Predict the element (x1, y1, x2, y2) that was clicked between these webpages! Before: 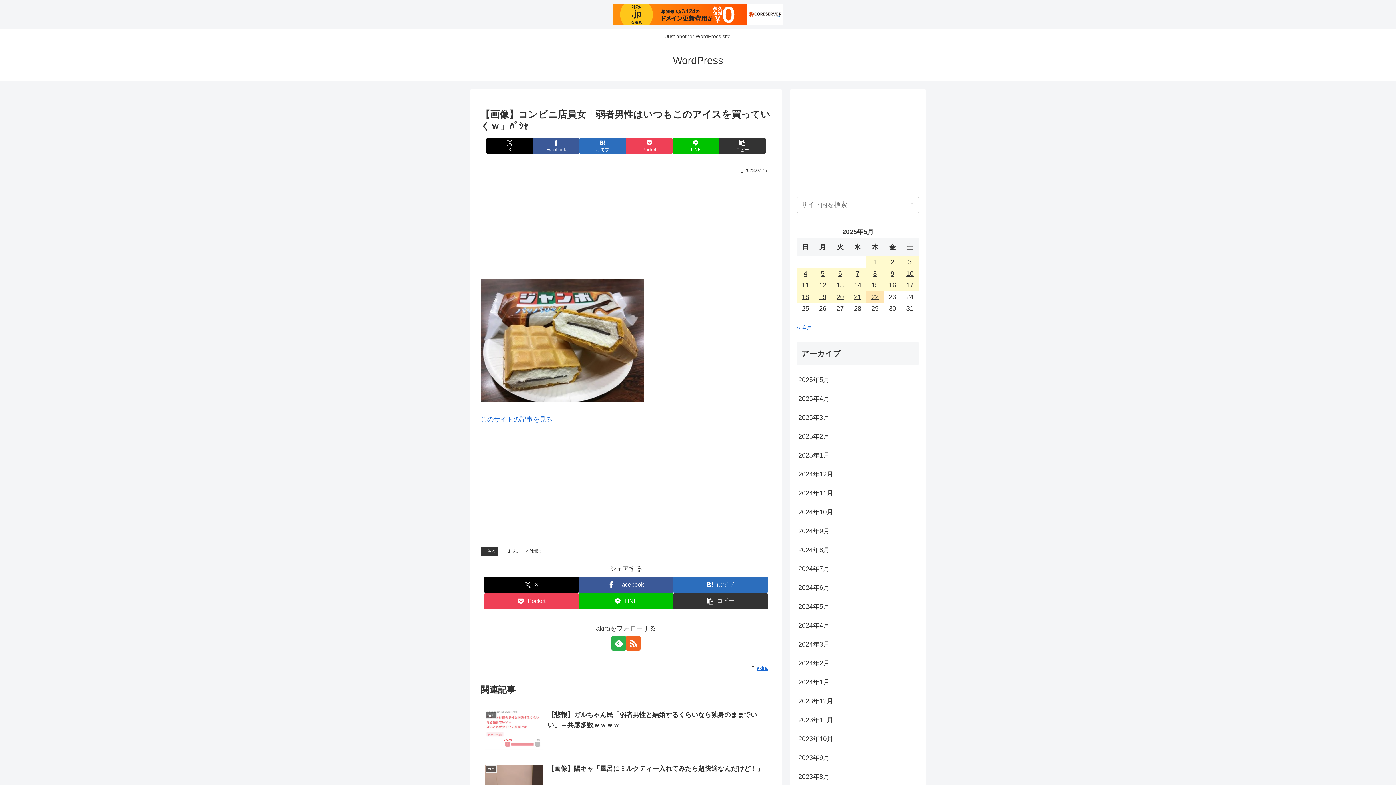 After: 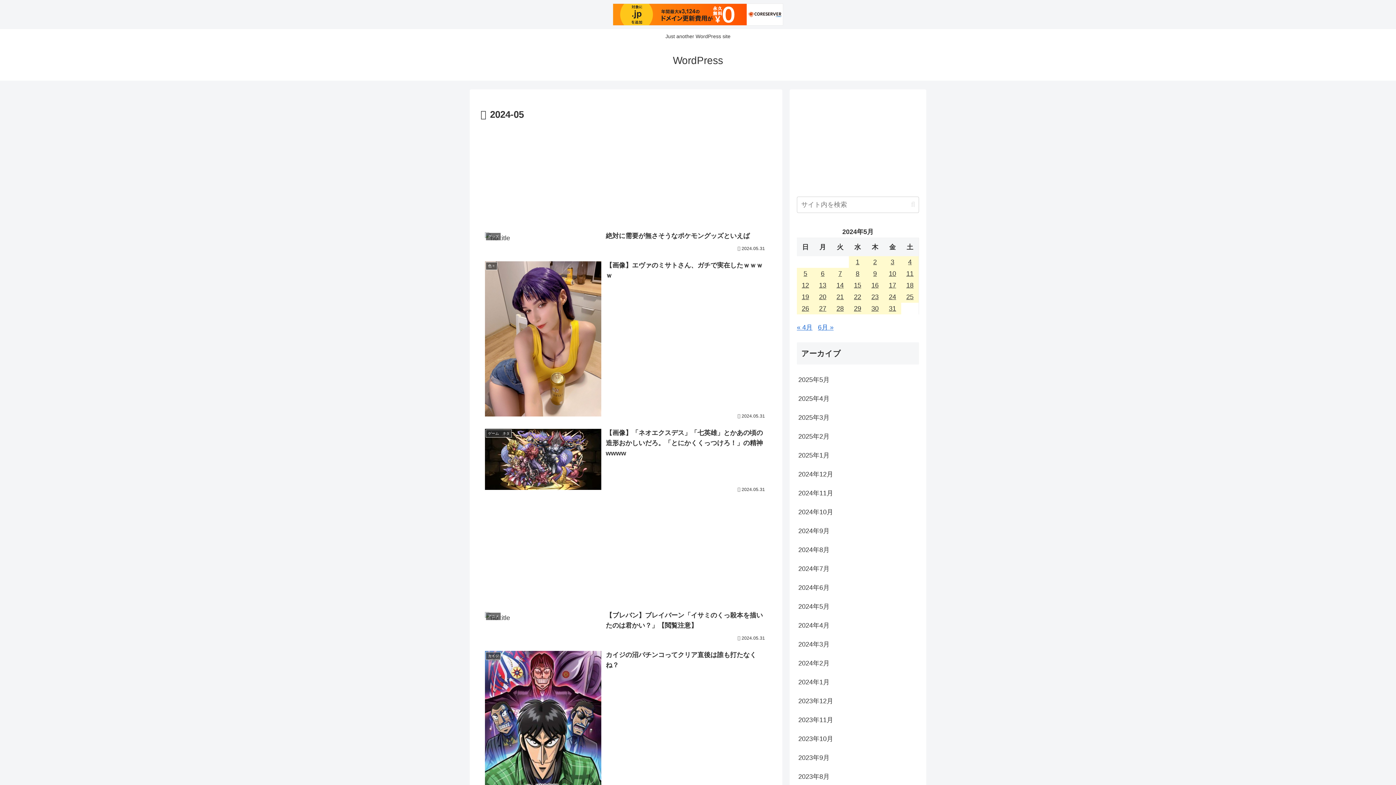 Action: bbox: (797, 597, 919, 616) label: 2024年5月